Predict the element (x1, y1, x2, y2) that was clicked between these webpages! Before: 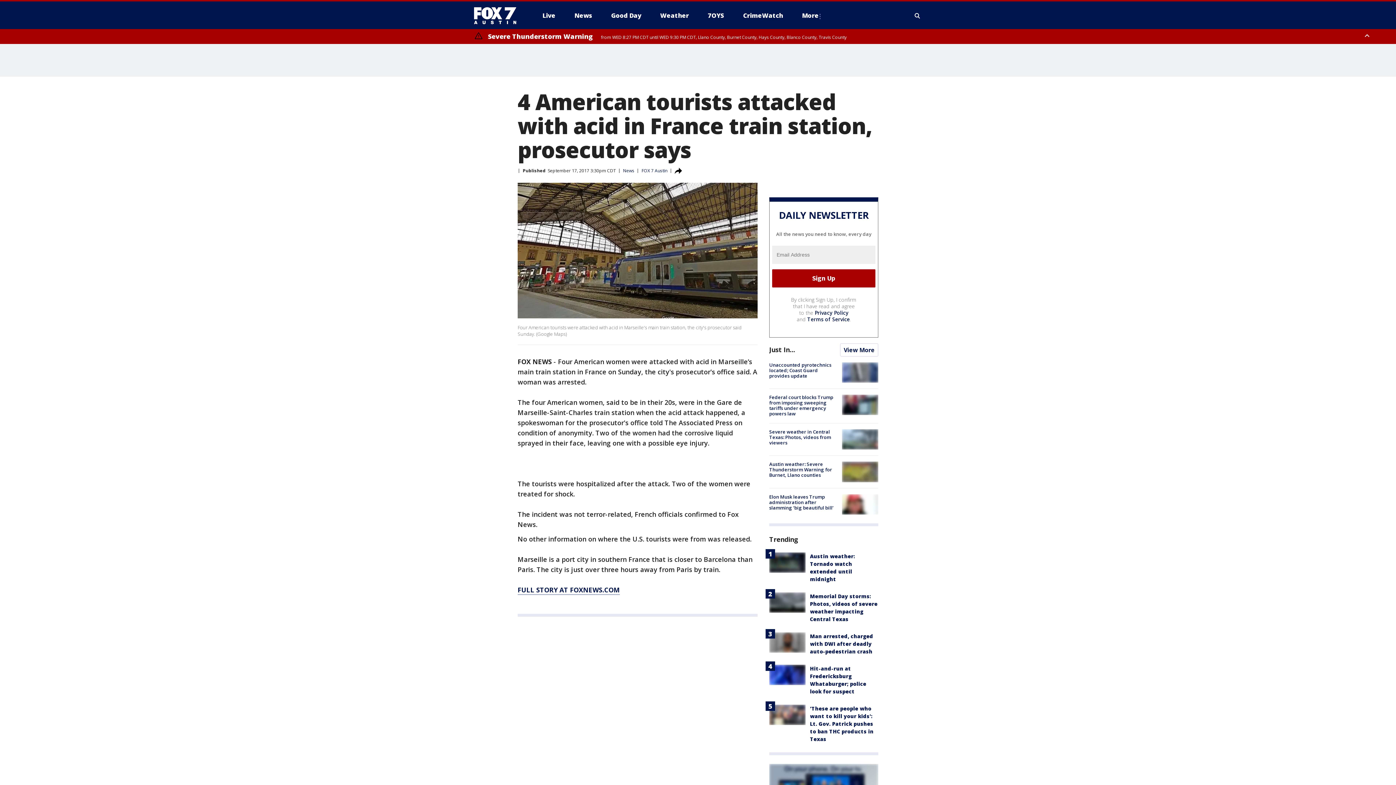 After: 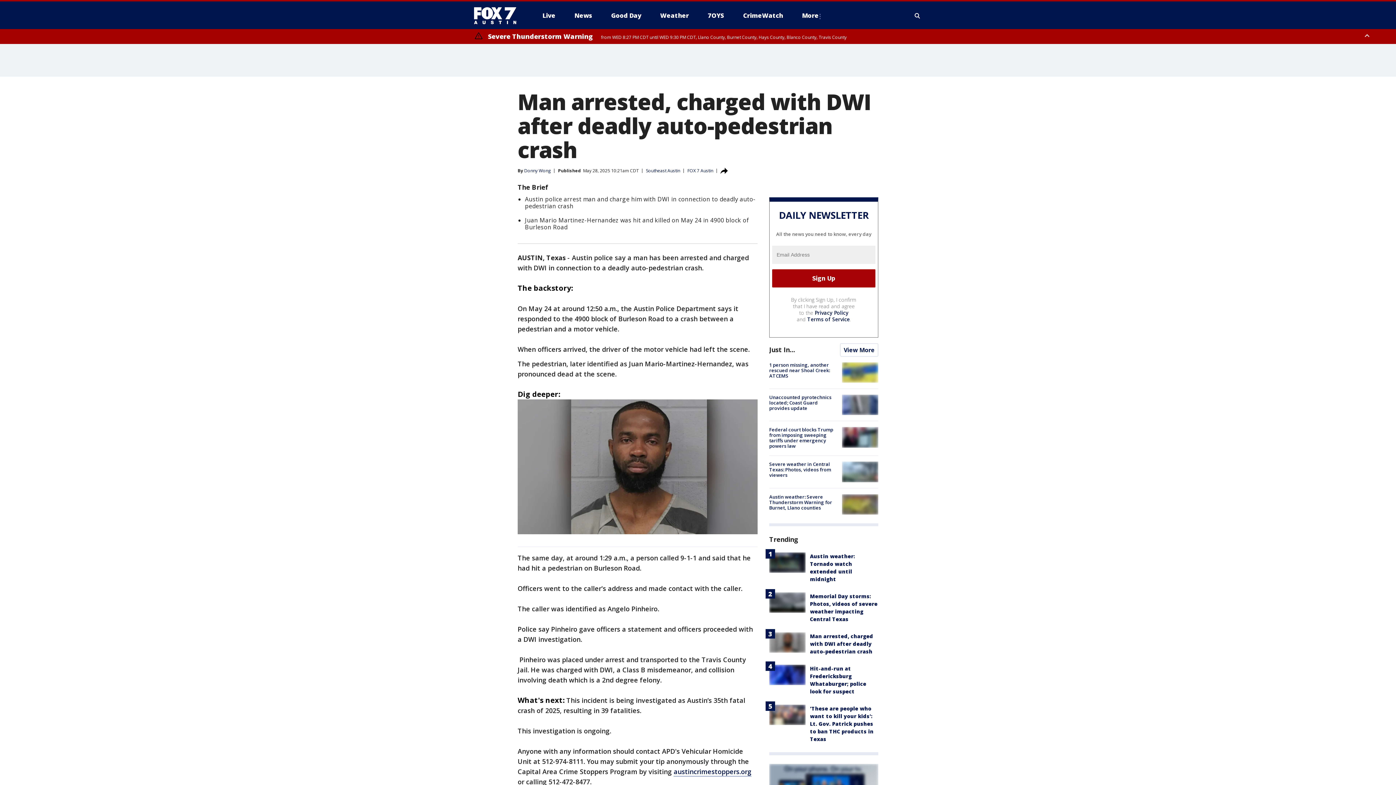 Action: bbox: (810, 633, 873, 655) label: Man arrested, charged with DWI after deadly auto-pedestrian crash